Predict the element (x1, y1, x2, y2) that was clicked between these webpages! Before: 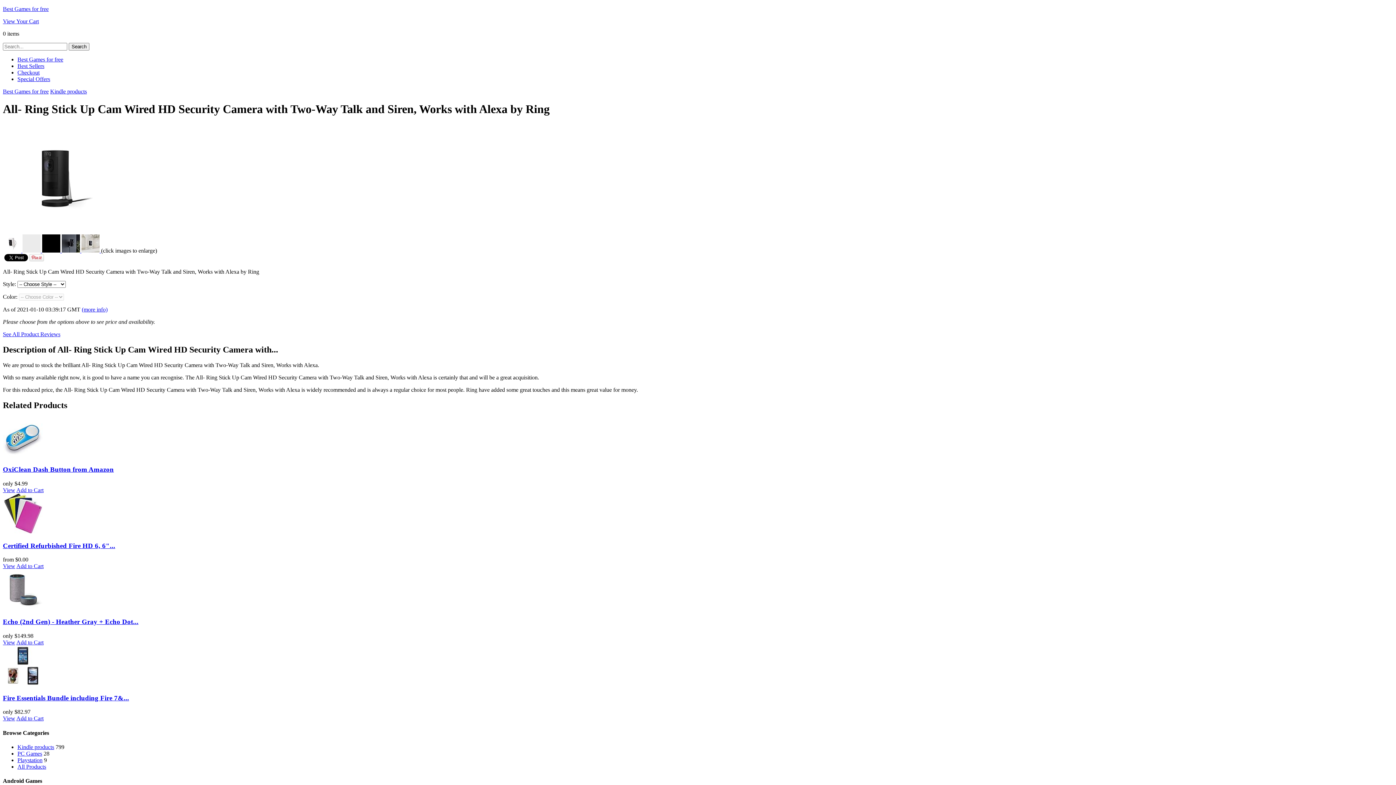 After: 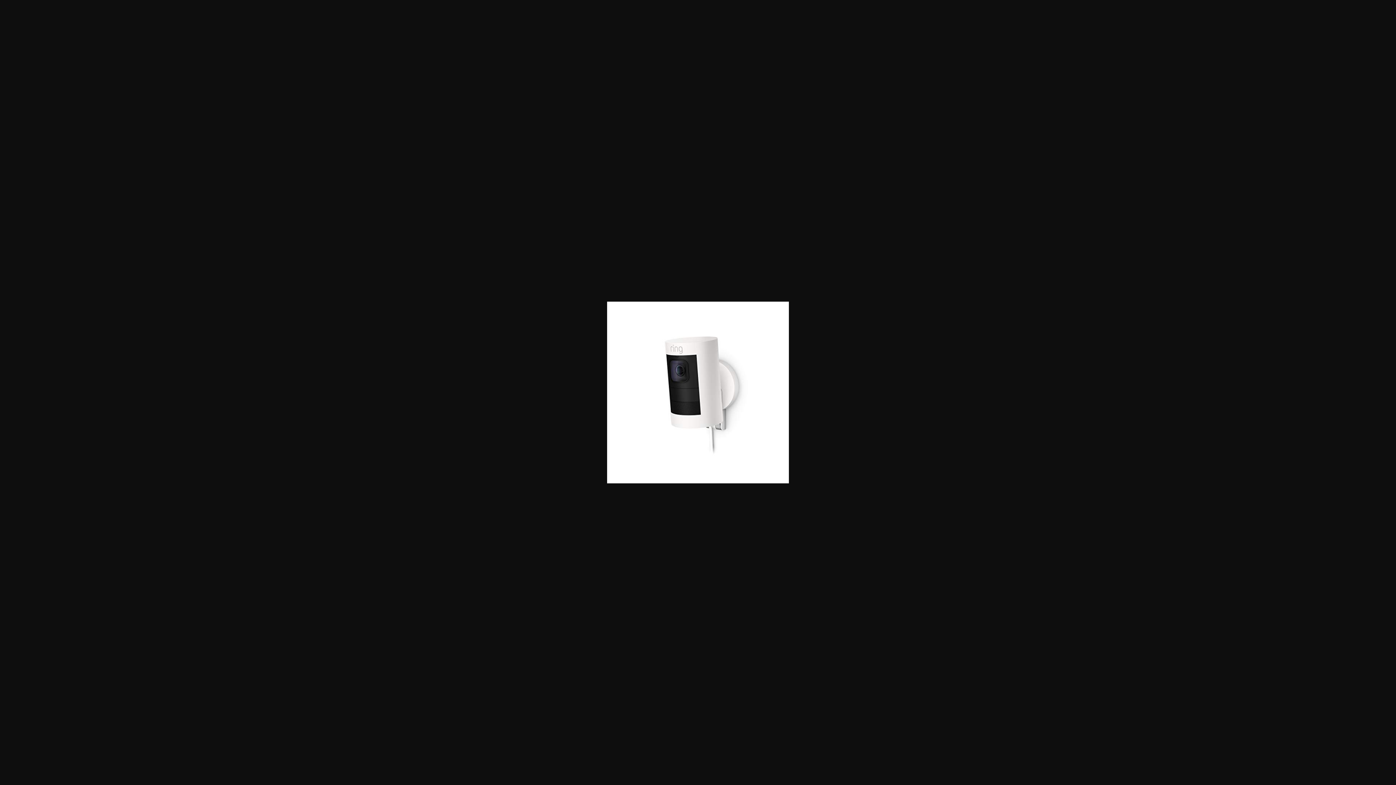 Action: label:   bbox: (2, 247, 22, 253)